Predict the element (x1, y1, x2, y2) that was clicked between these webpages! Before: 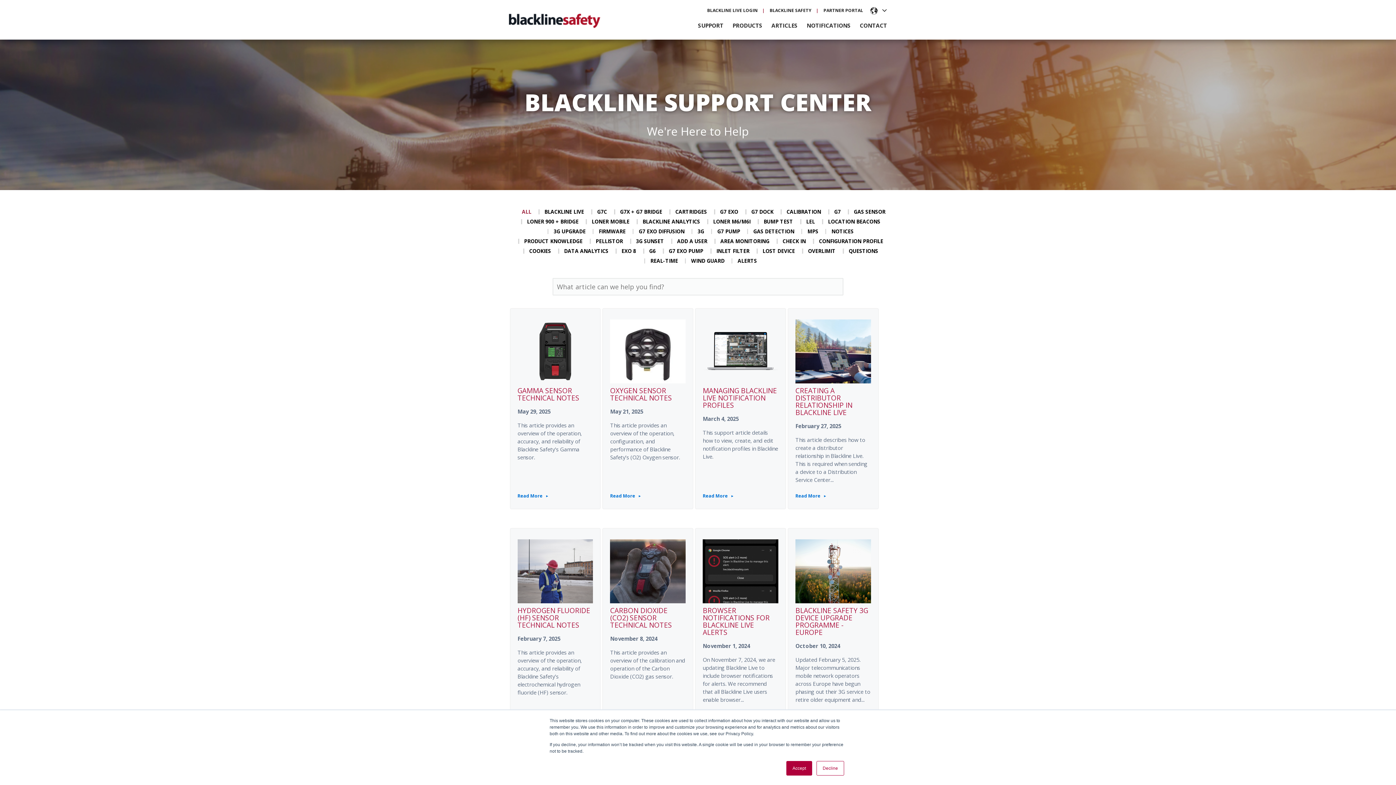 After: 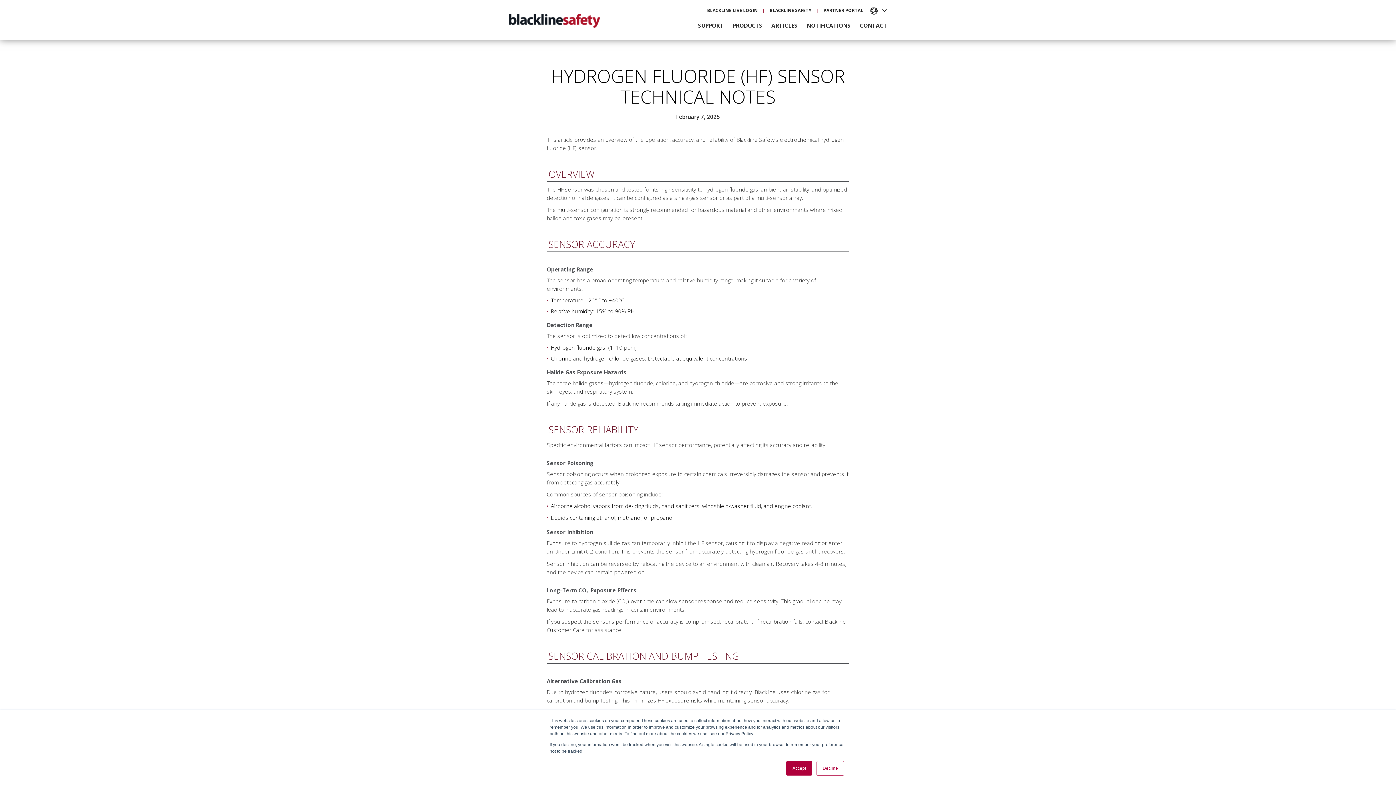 Action: bbox: (517, 539, 593, 603)